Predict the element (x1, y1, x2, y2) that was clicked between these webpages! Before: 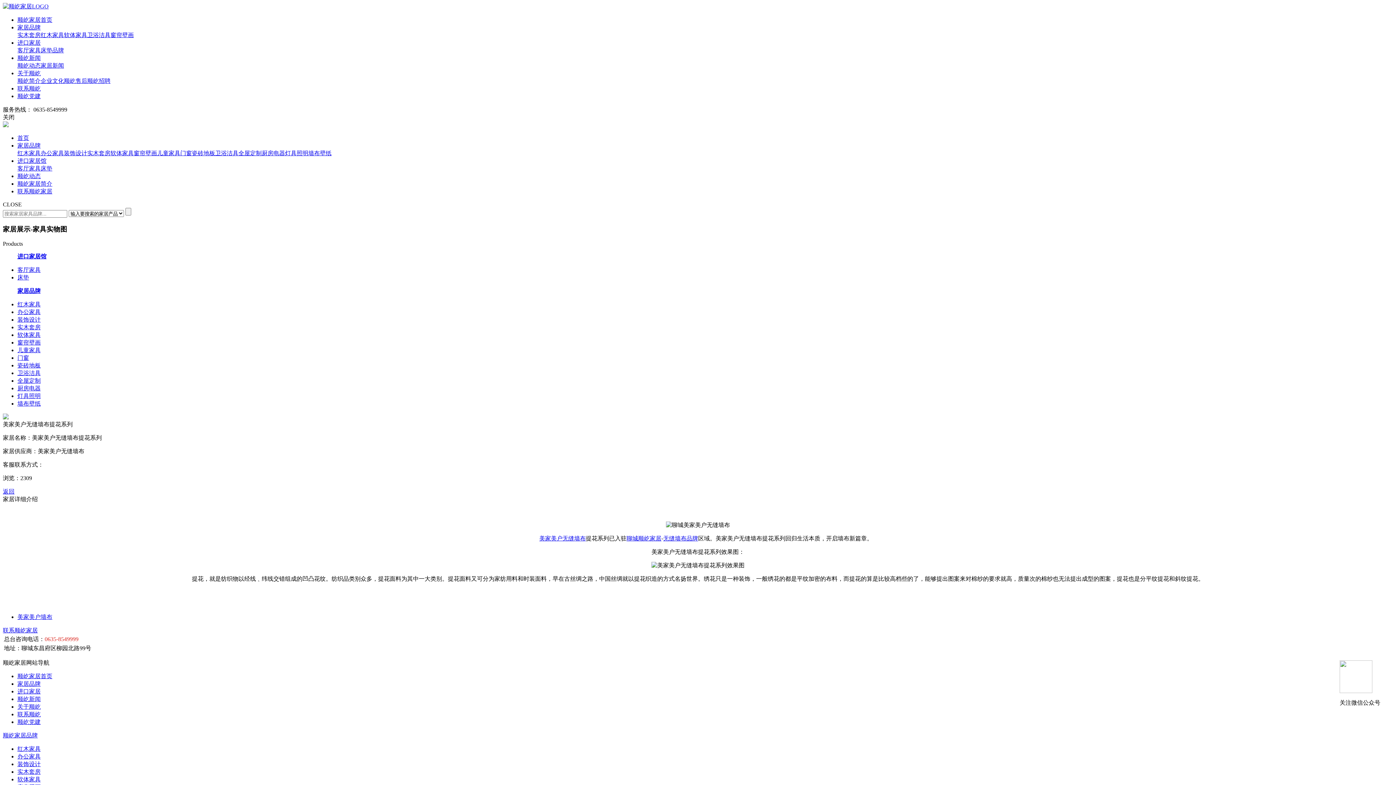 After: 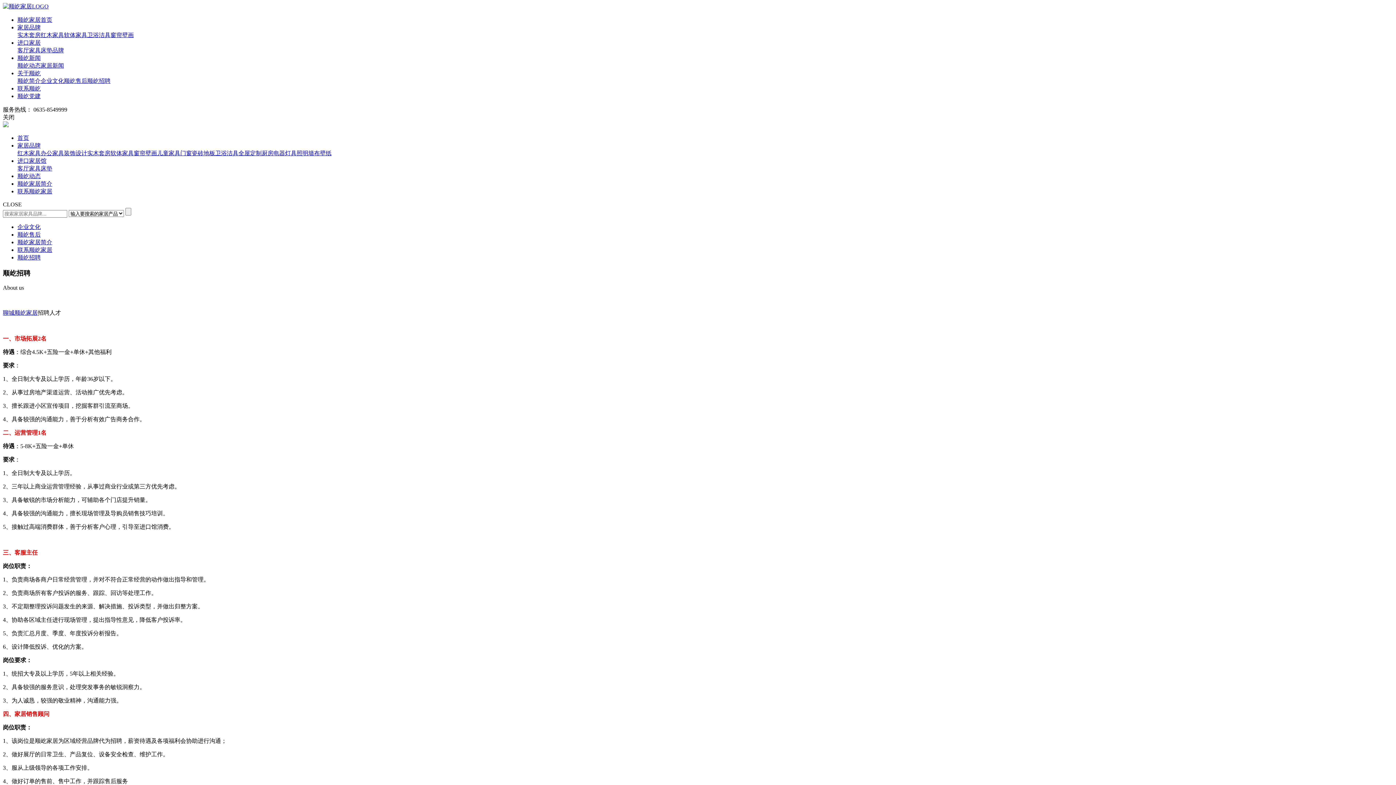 Action: label: 顺屹招聘 bbox: (87, 77, 110, 84)